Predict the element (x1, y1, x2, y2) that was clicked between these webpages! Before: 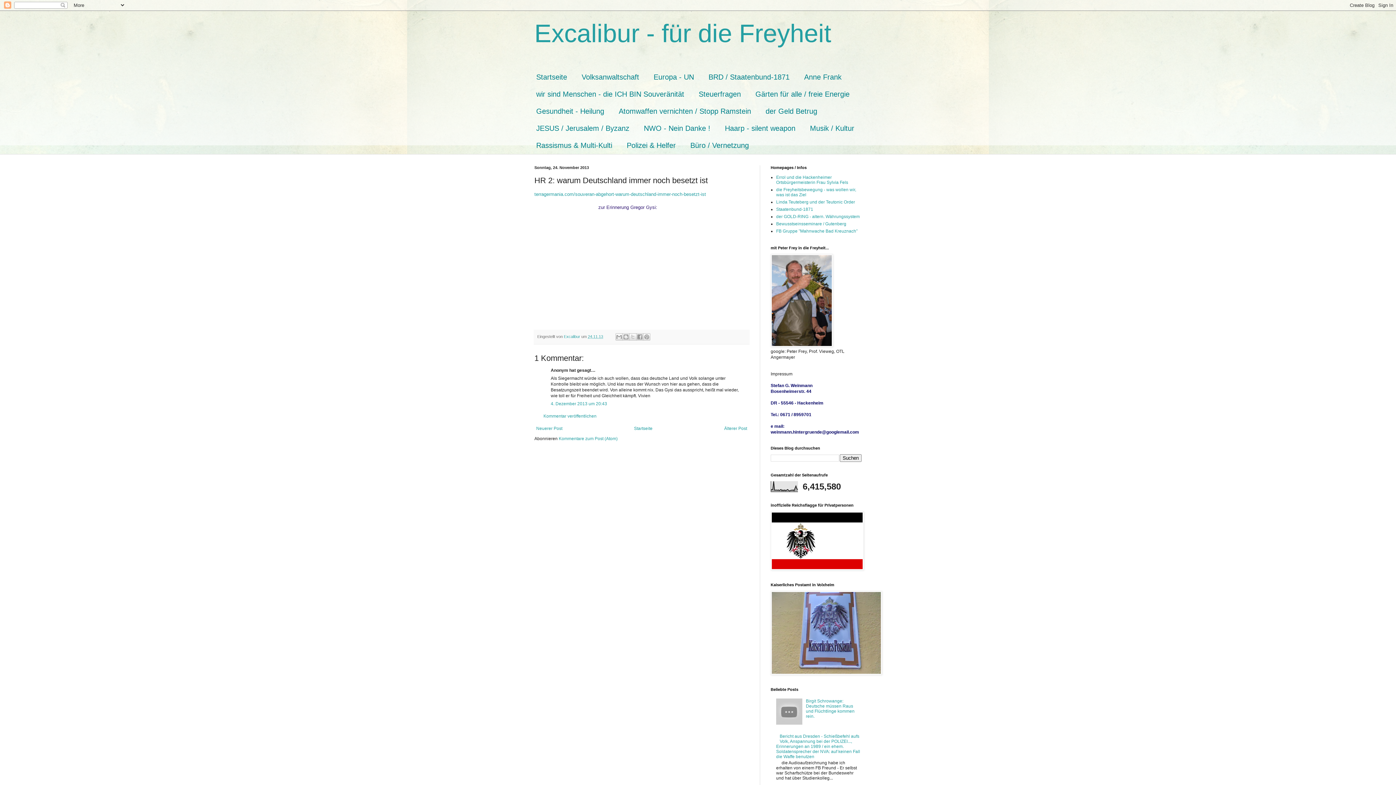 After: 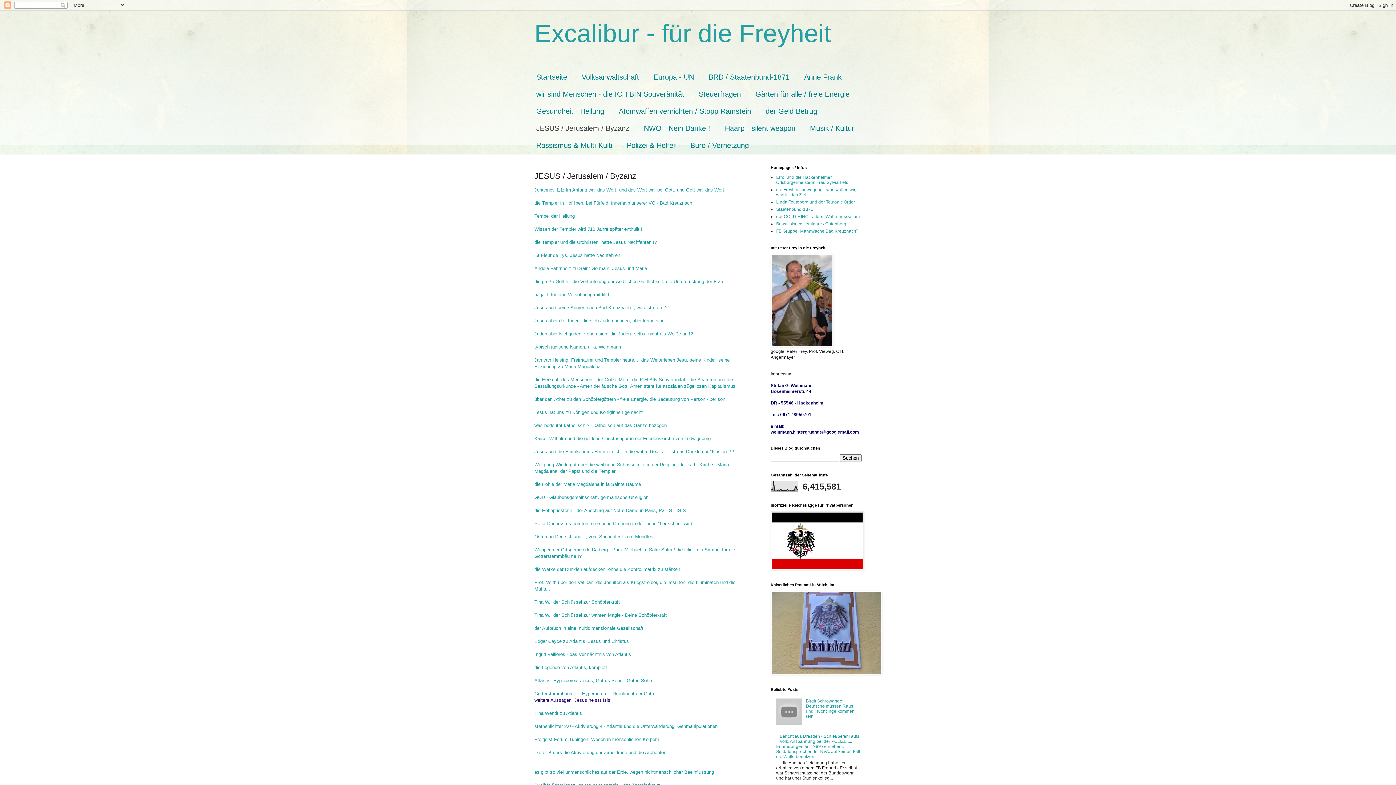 Action: bbox: (529, 120, 636, 137) label: JESUS / Jerusalem / Byzanz